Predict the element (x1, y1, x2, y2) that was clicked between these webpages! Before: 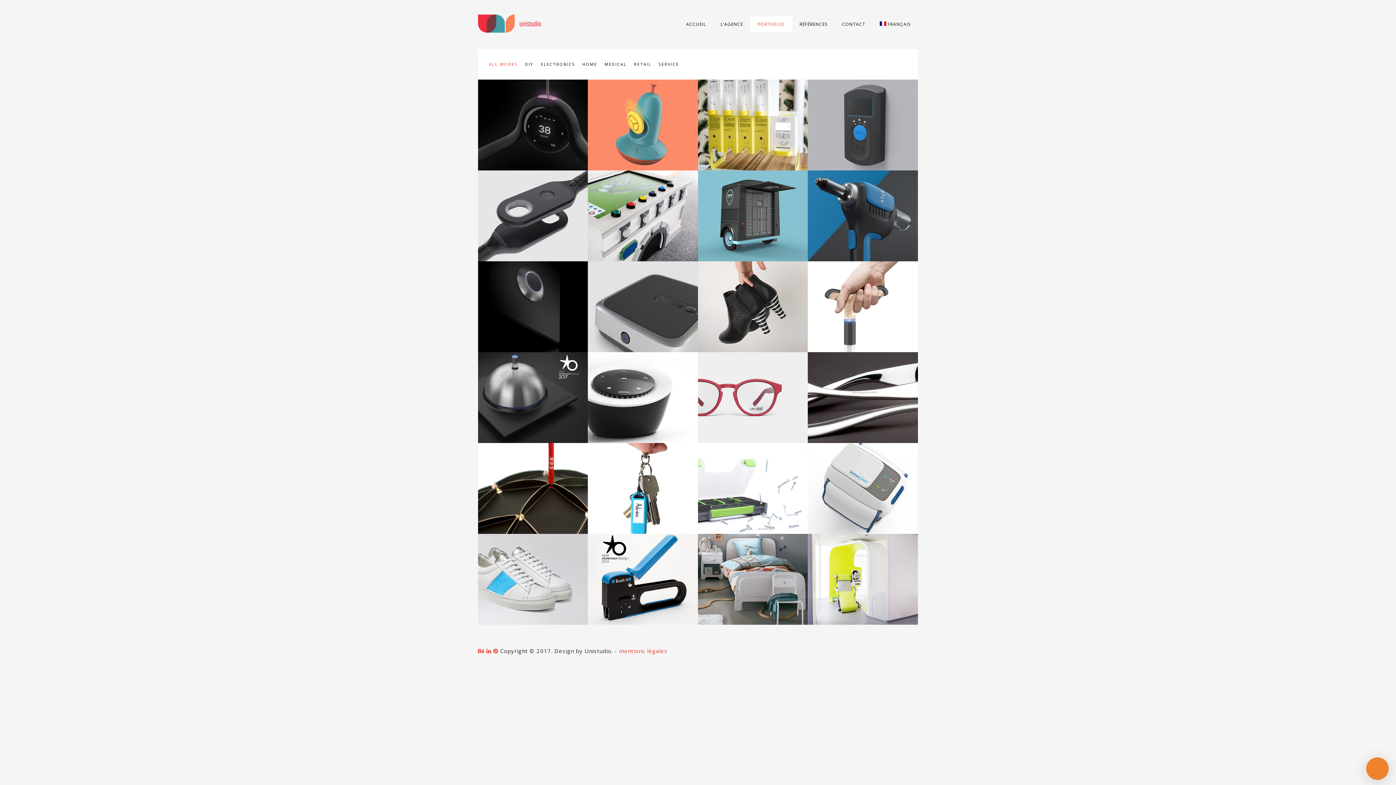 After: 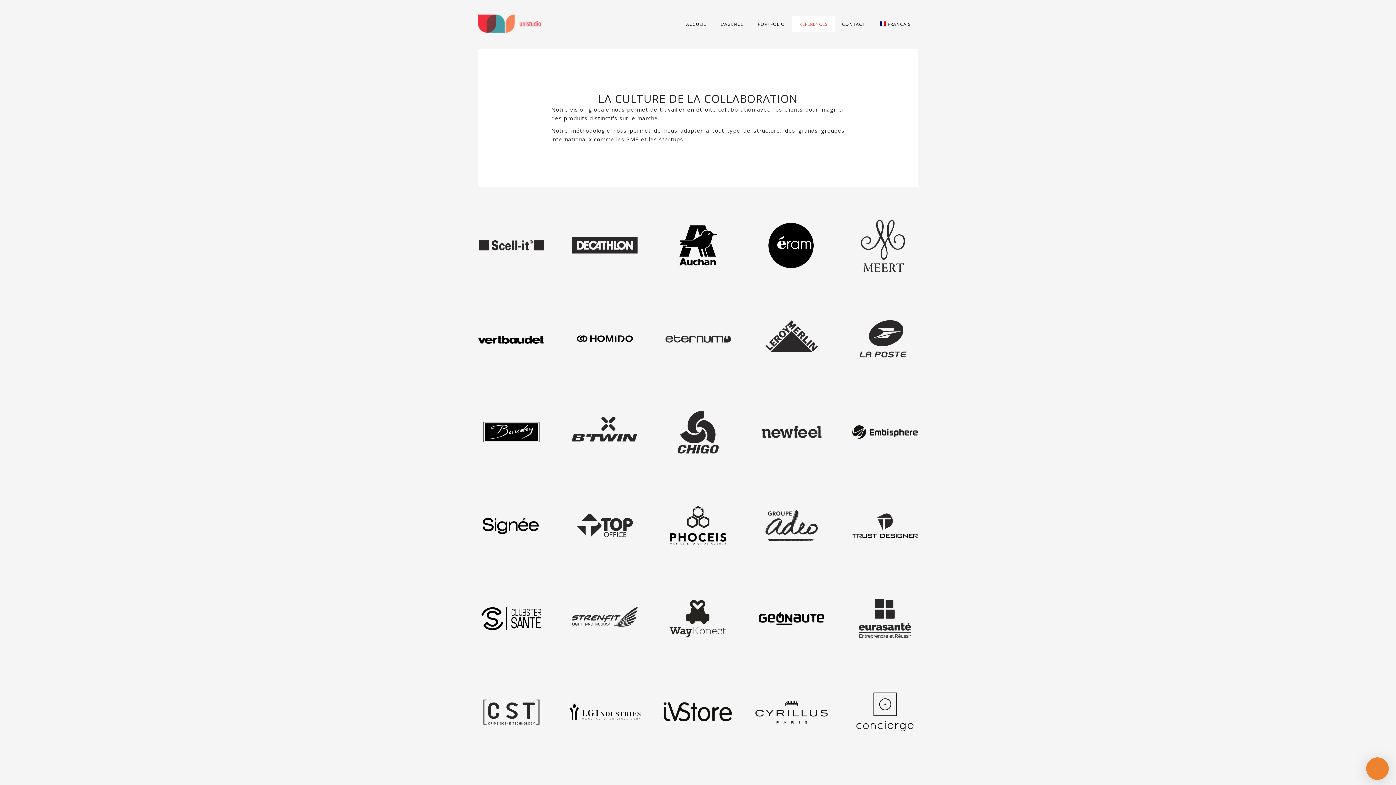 Action: bbox: (792, 16, 835, 32) label: RÉFÉRENCES